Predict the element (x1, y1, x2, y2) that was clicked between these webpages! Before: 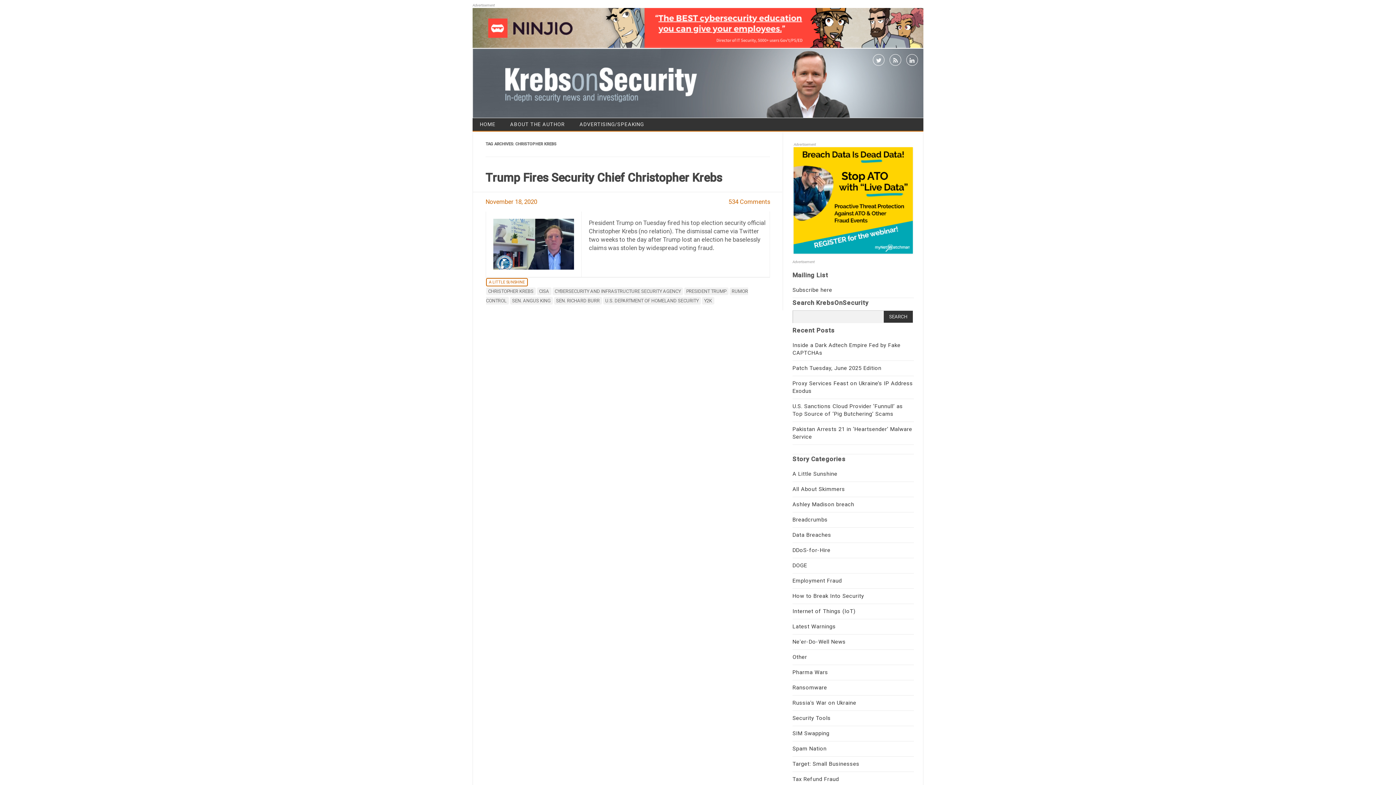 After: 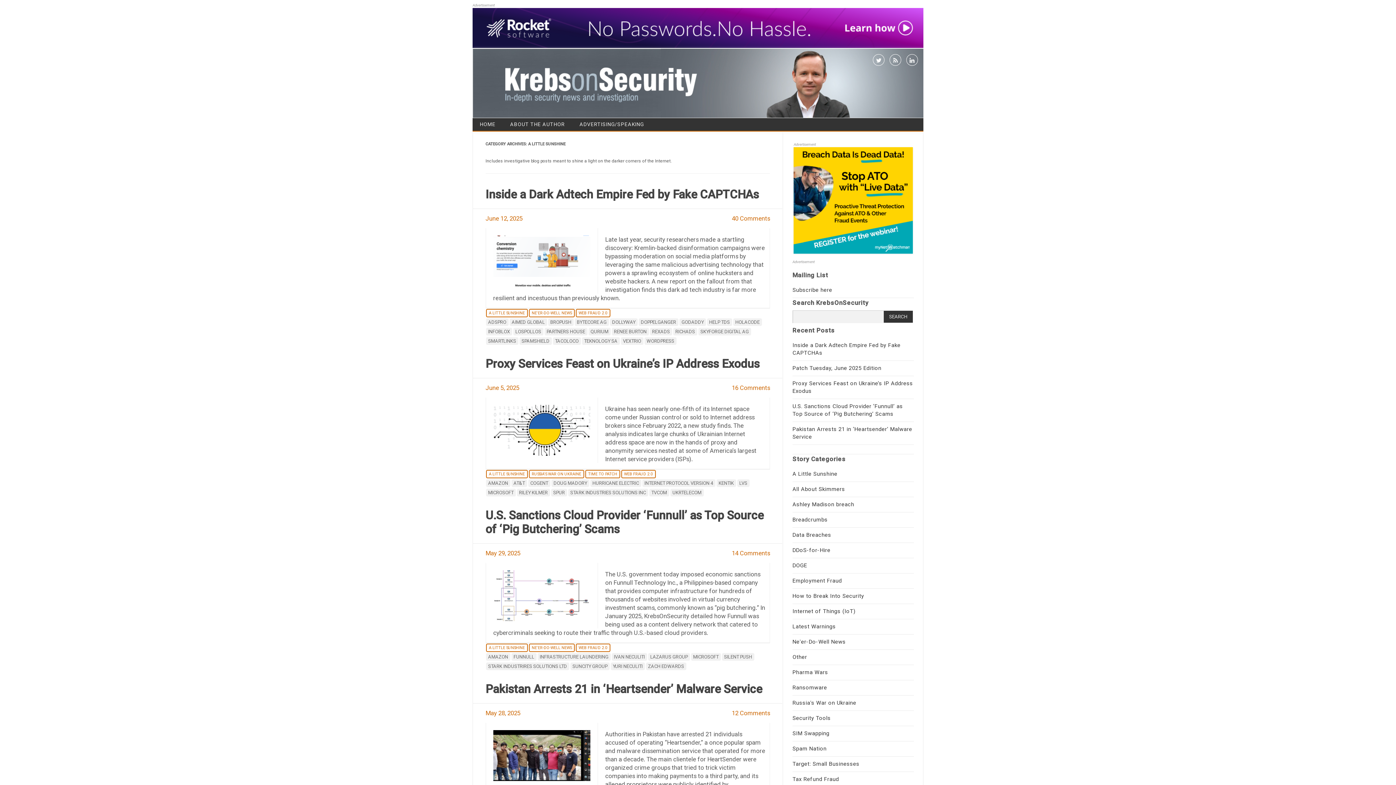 Action: bbox: (792, 471, 837, 477) label: A Little Sunshine